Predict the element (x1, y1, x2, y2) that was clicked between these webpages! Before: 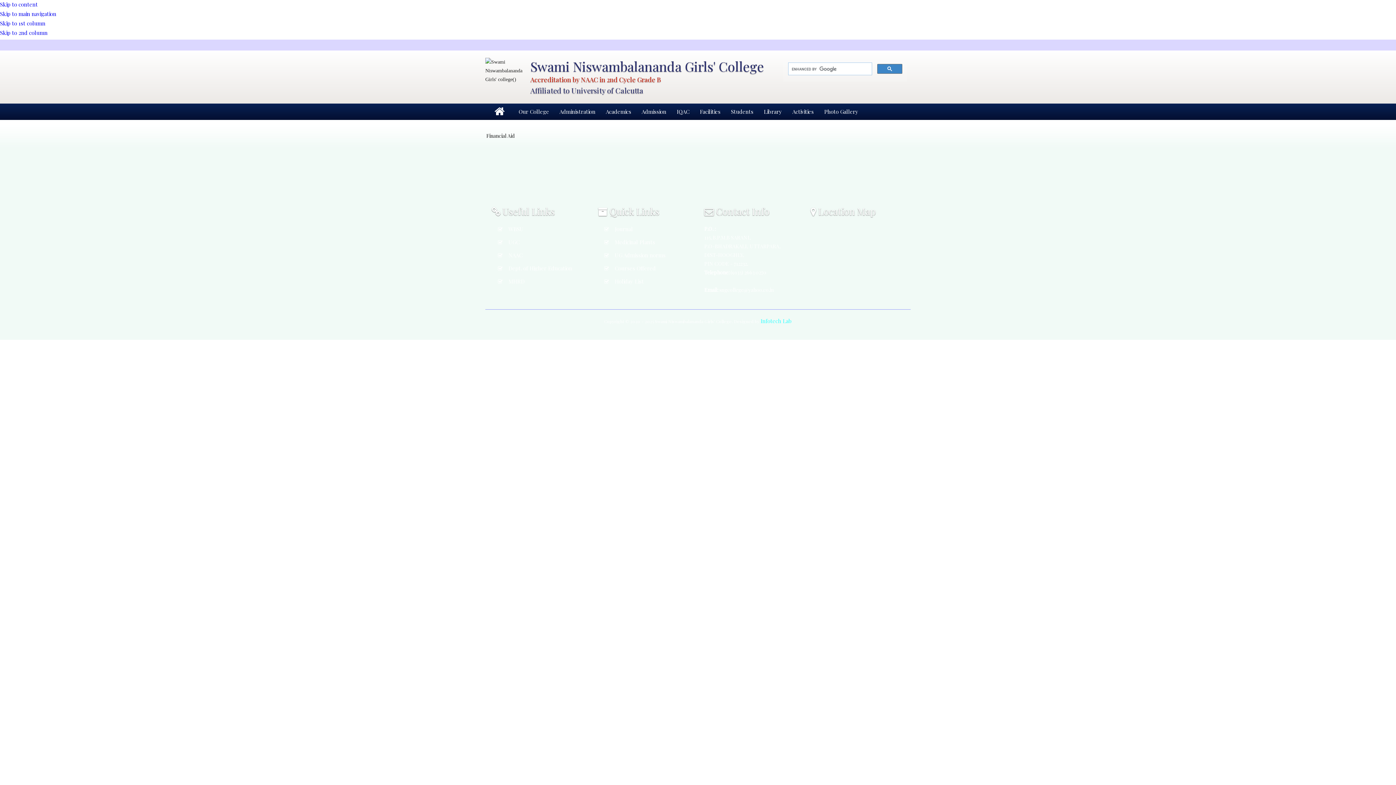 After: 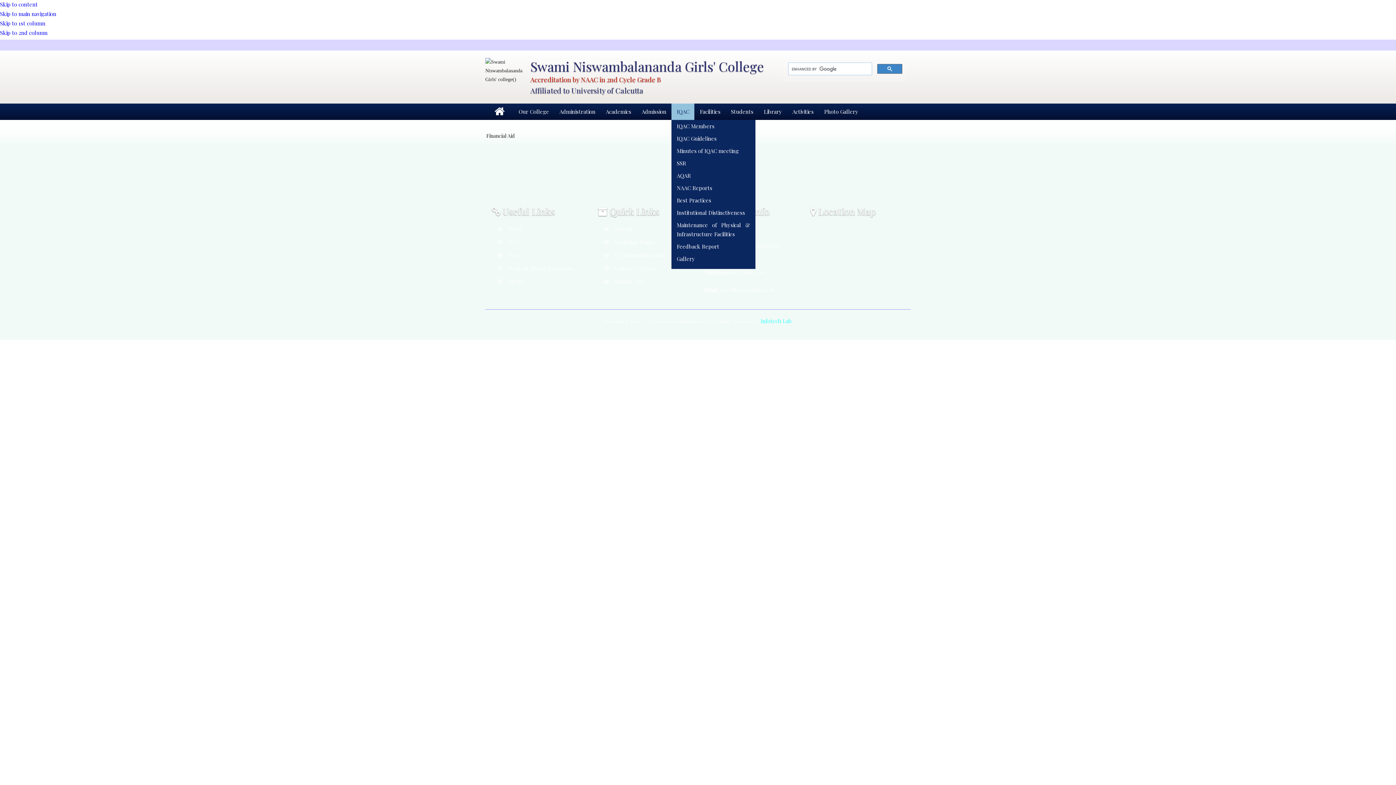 Action: label: IQAC bbox: (671, 103, 694, 120)